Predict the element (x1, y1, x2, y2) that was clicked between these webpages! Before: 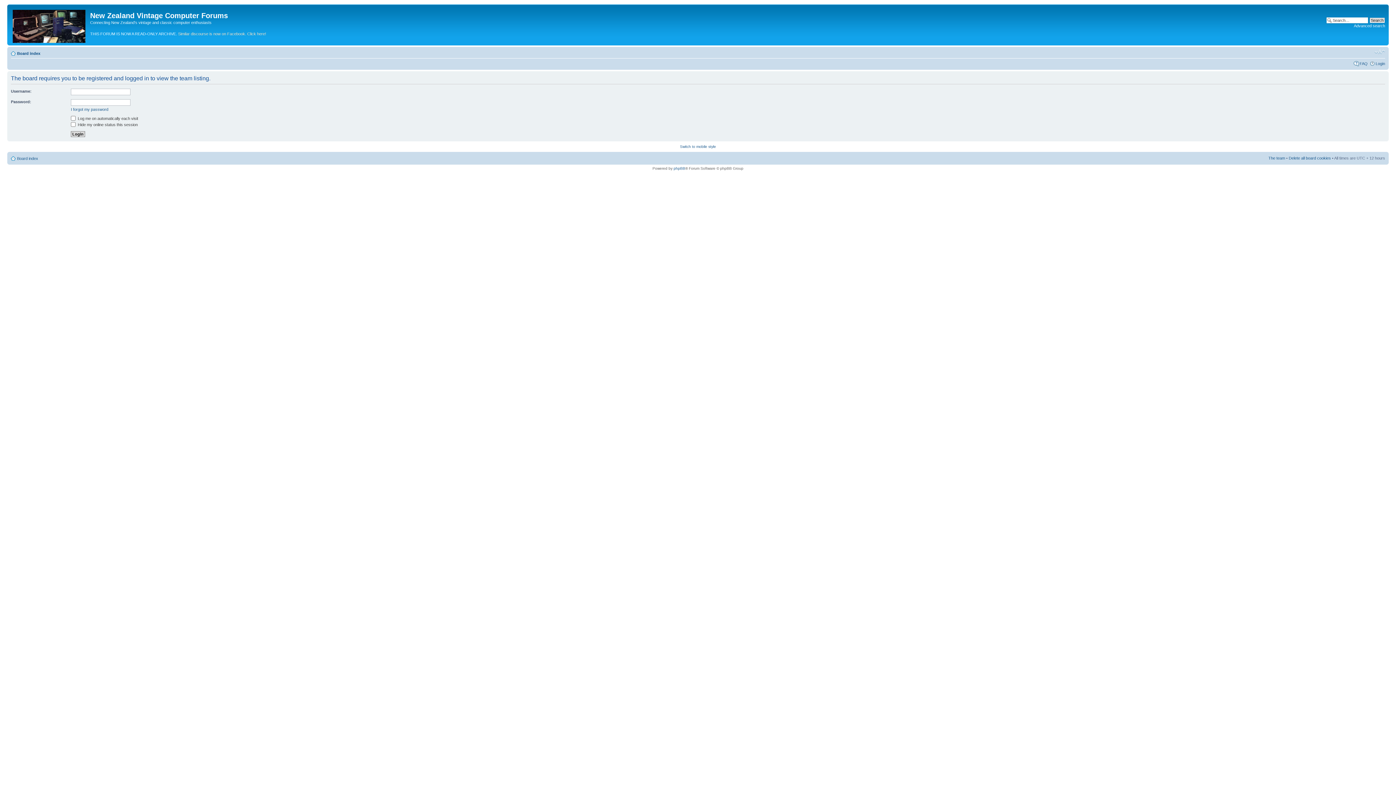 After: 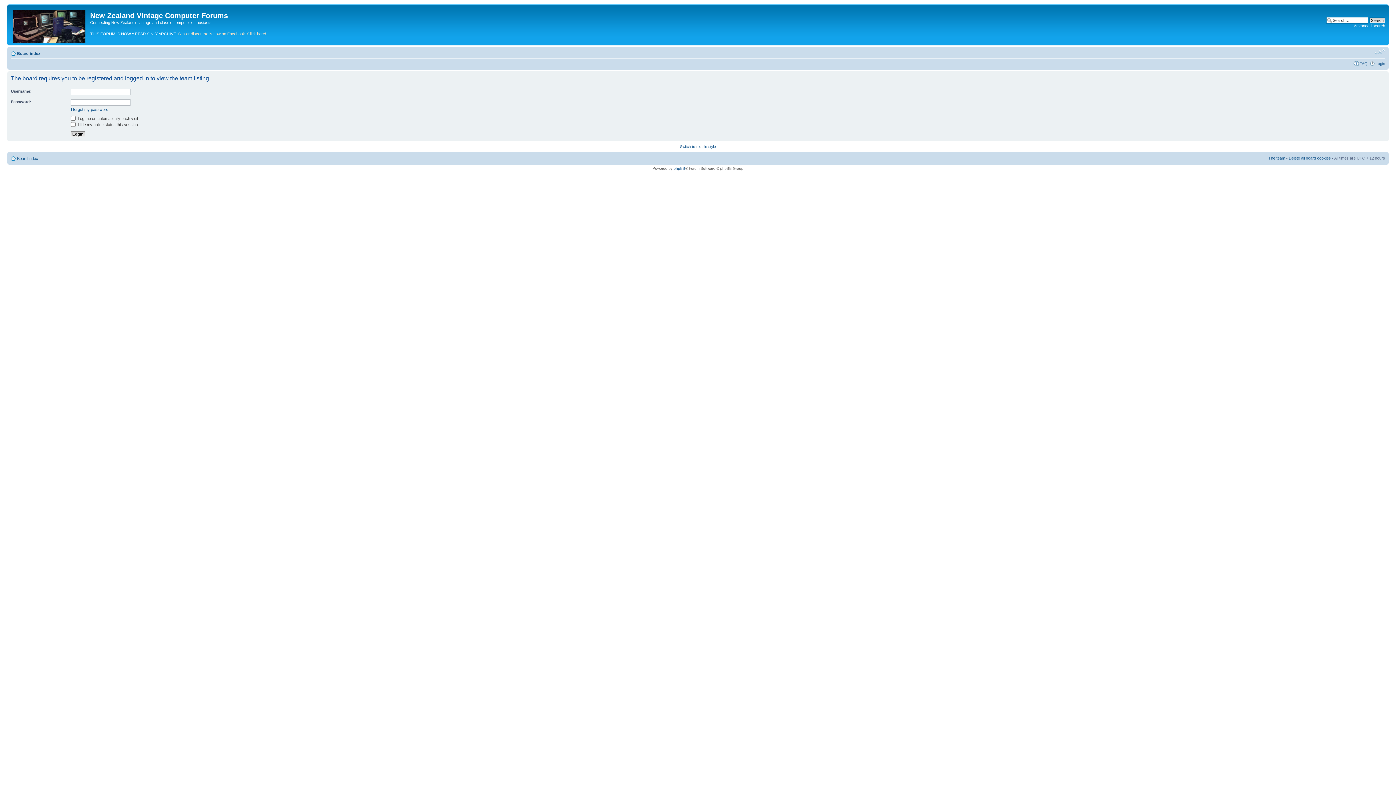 Action: bbox: (1374, 48, 1385, 55) label: Change font size